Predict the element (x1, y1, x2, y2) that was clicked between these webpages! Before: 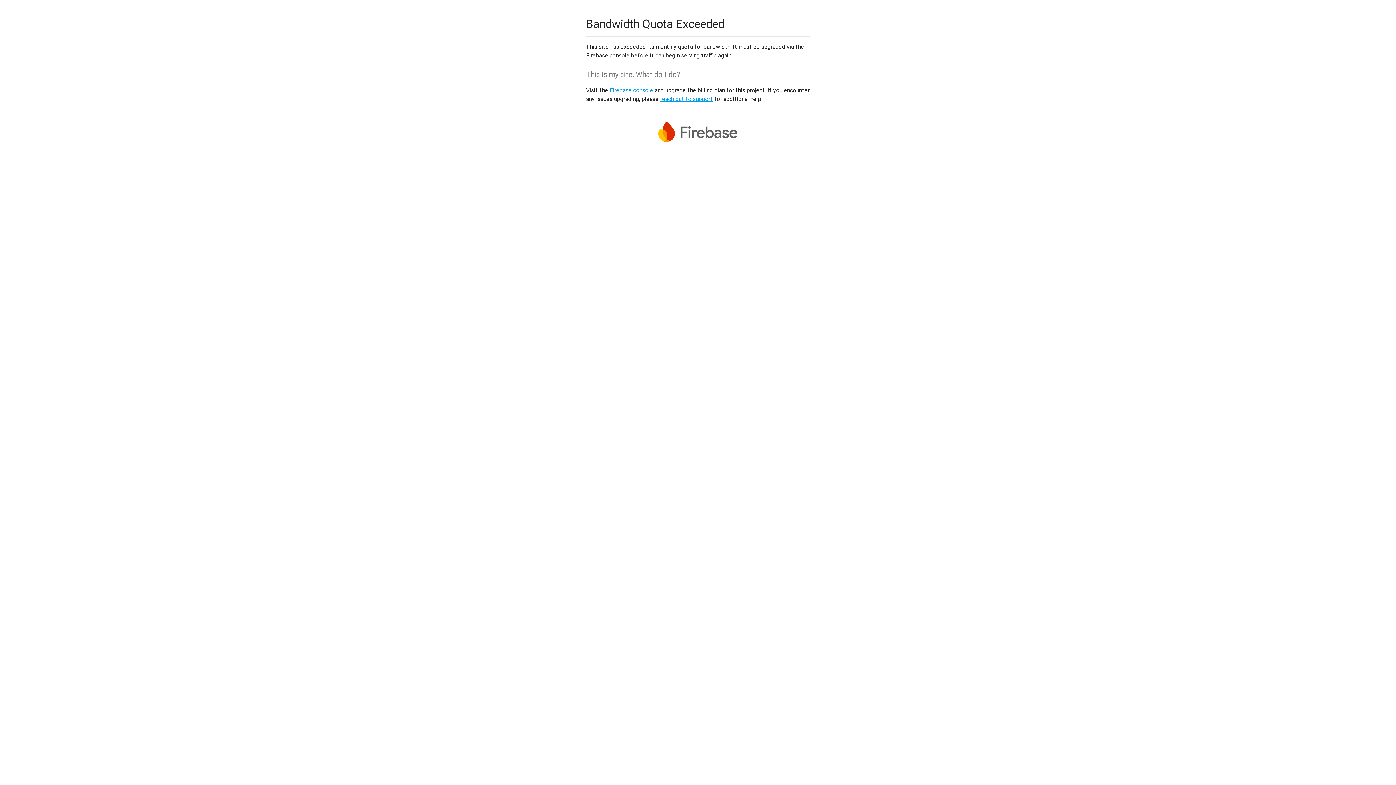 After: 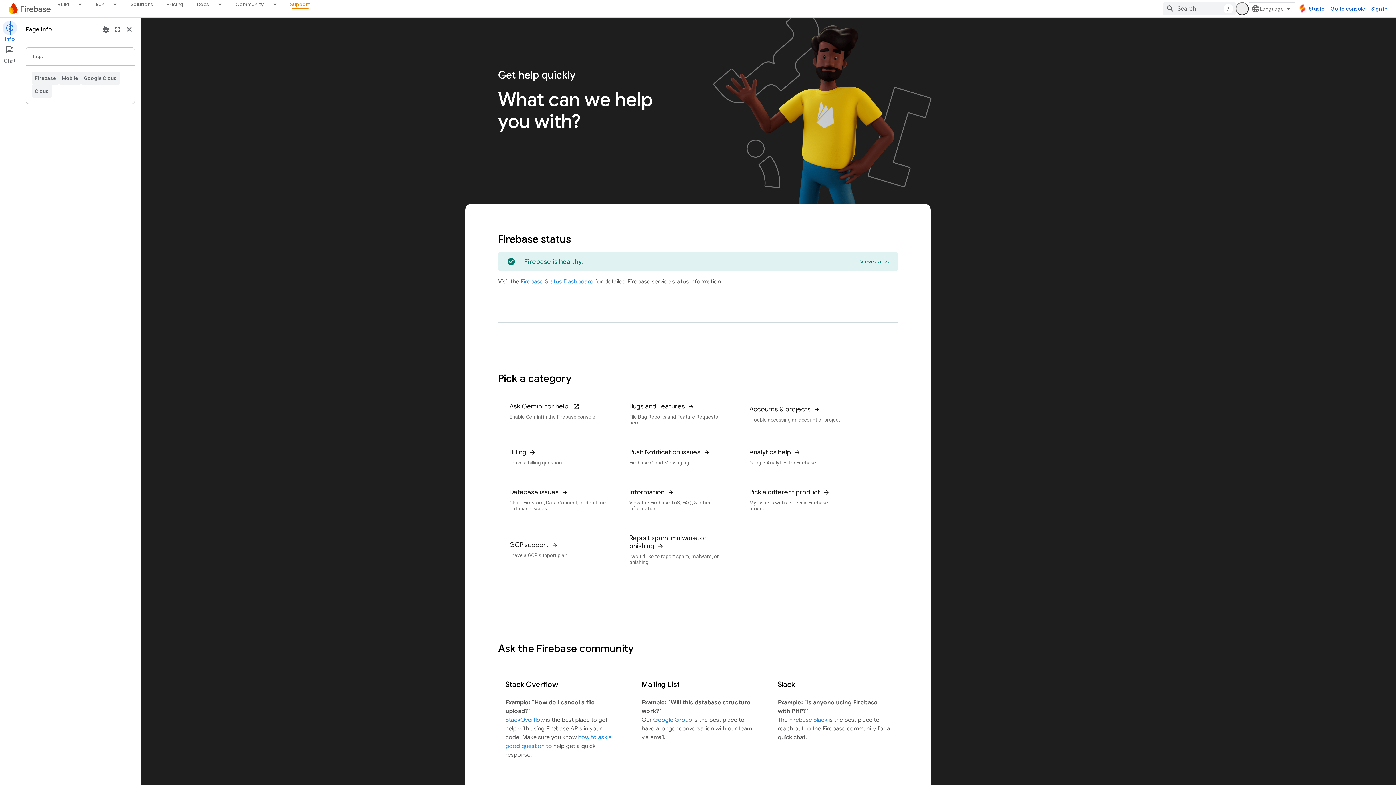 Action: label: reach out to support bbox: (660, 95, 713, 102)